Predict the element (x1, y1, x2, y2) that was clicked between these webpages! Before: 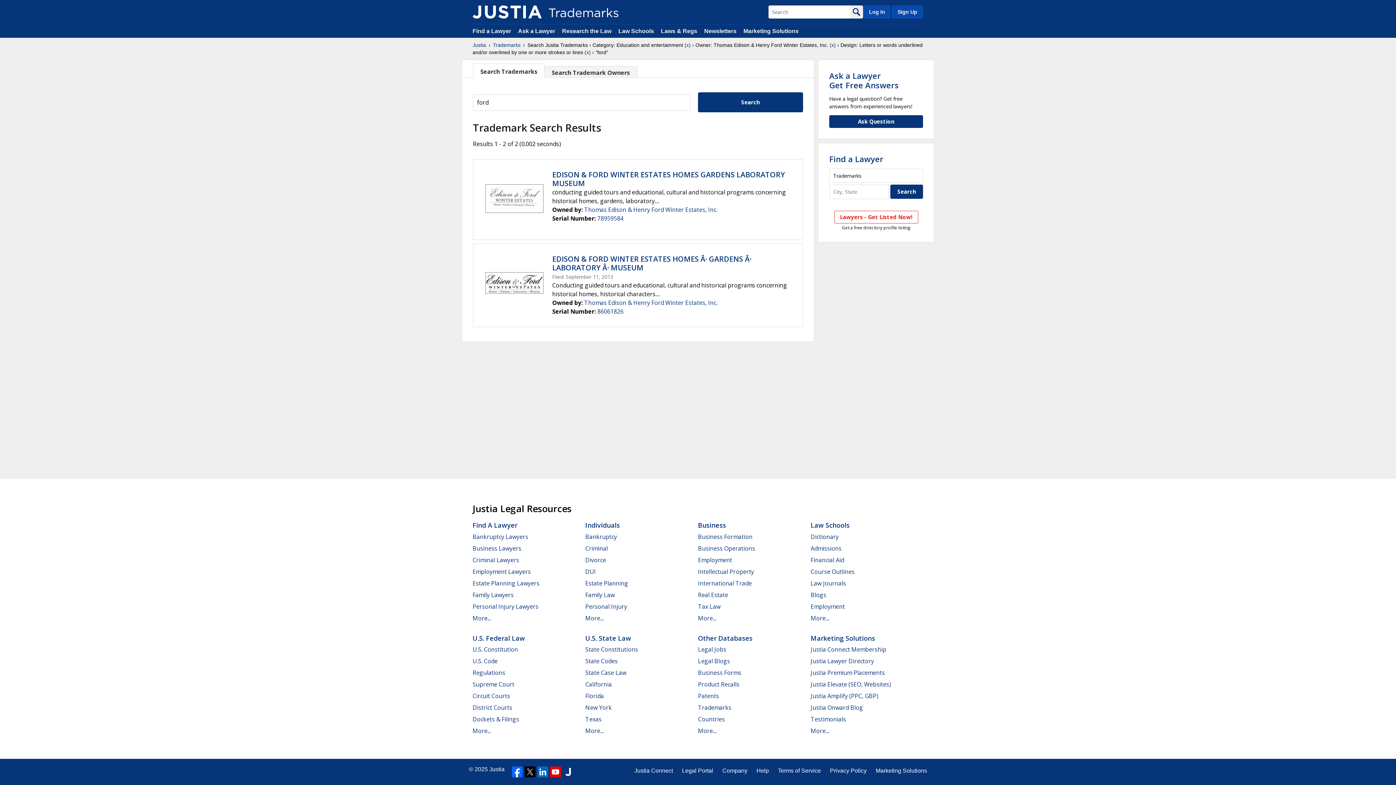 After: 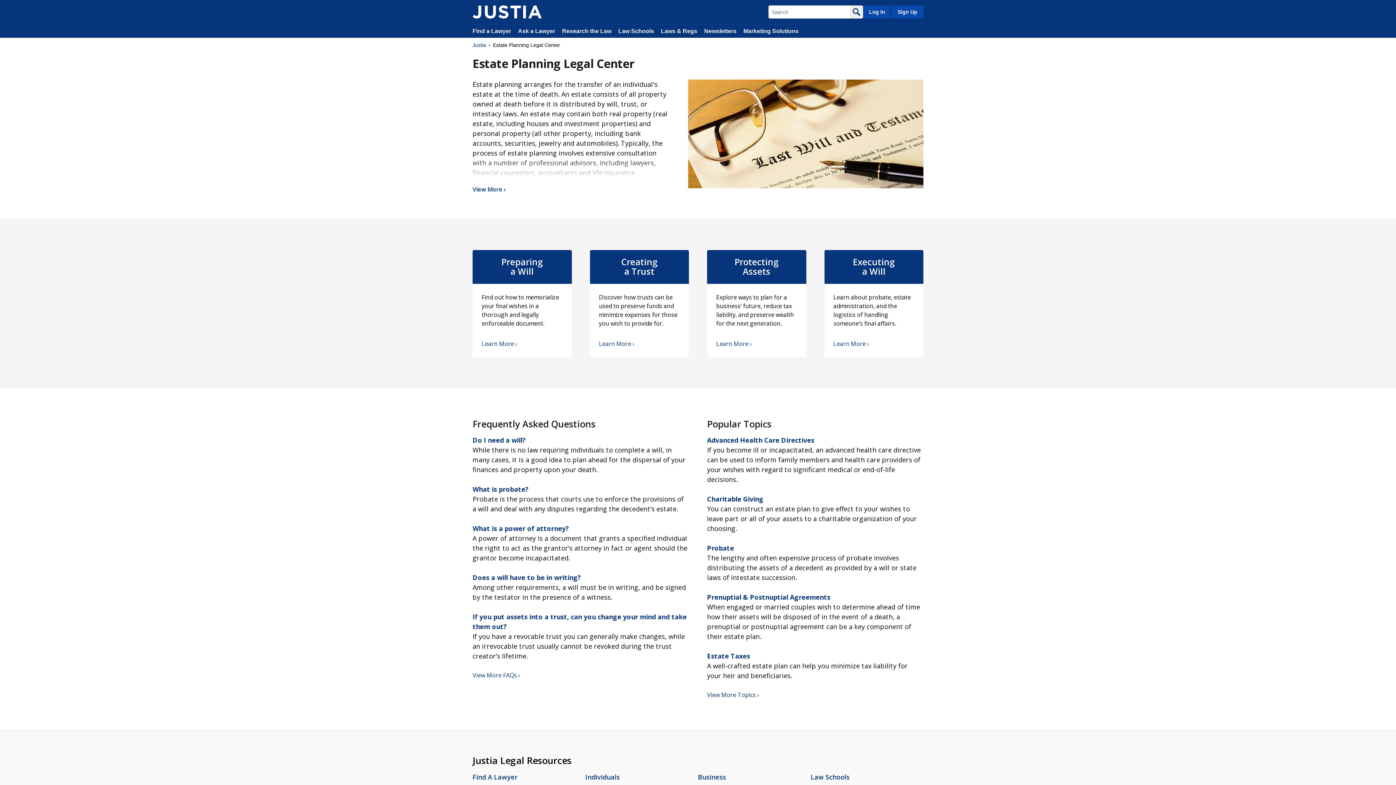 Action: bbox: (585, 579, 628, 587) label: Estate Planning